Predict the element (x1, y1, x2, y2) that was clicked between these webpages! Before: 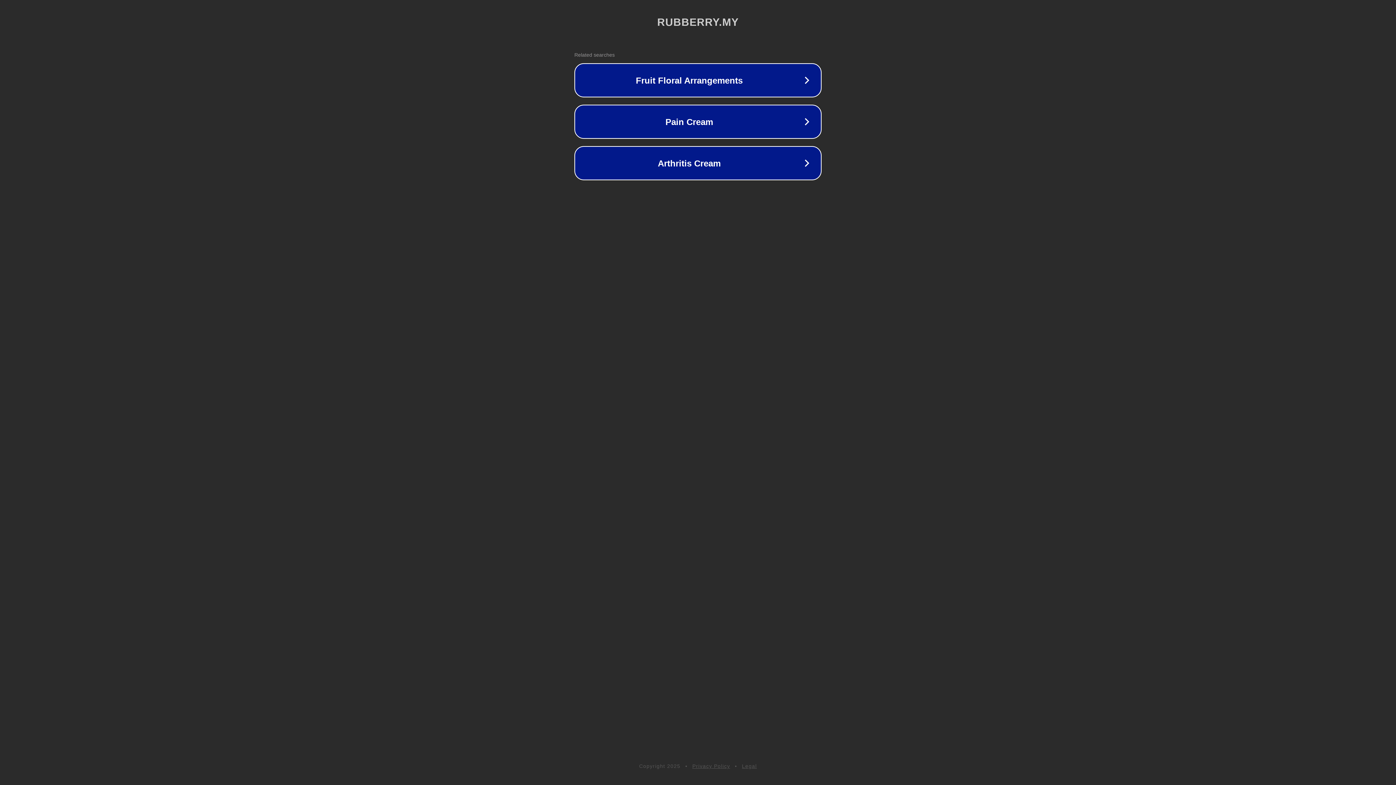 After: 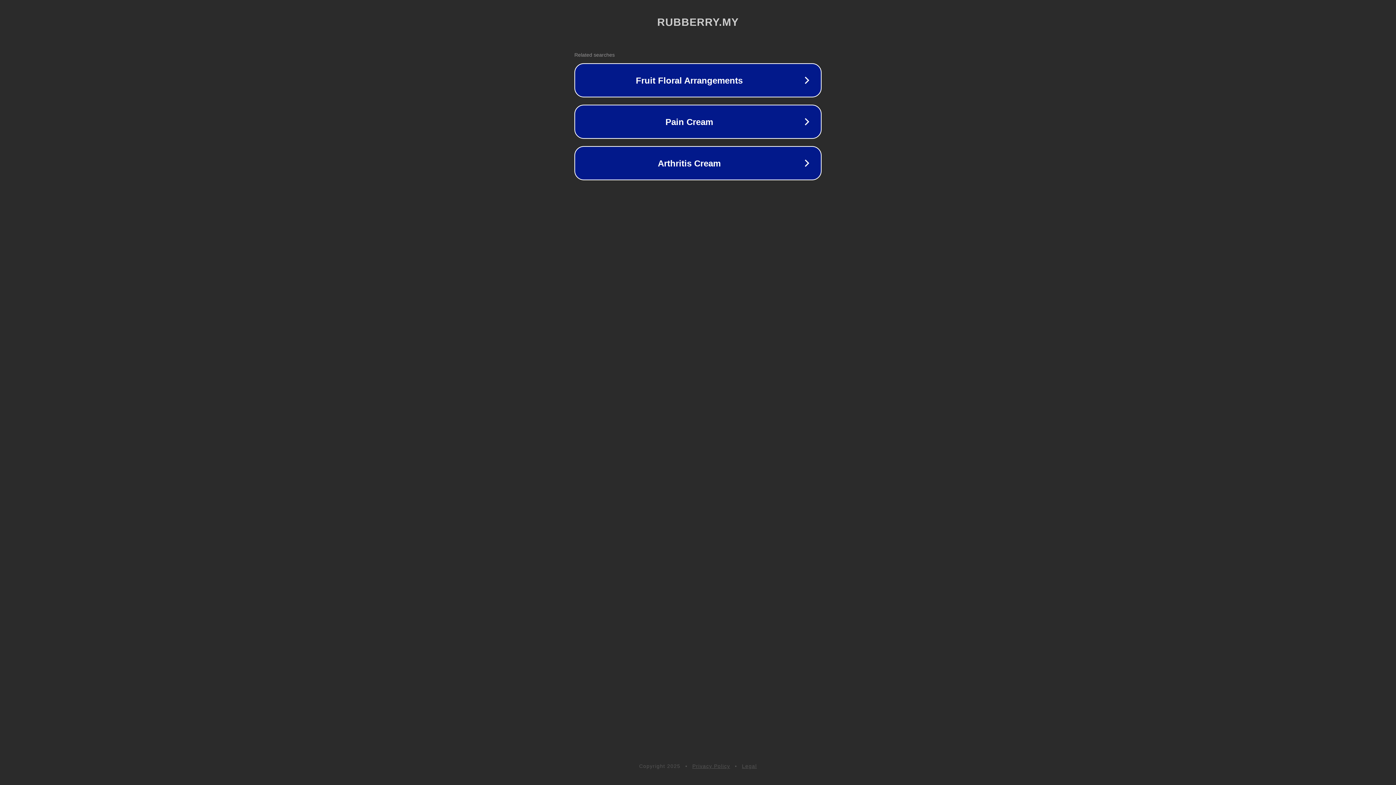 Action: bbox: (742, 763, 757, 769) label: Legal